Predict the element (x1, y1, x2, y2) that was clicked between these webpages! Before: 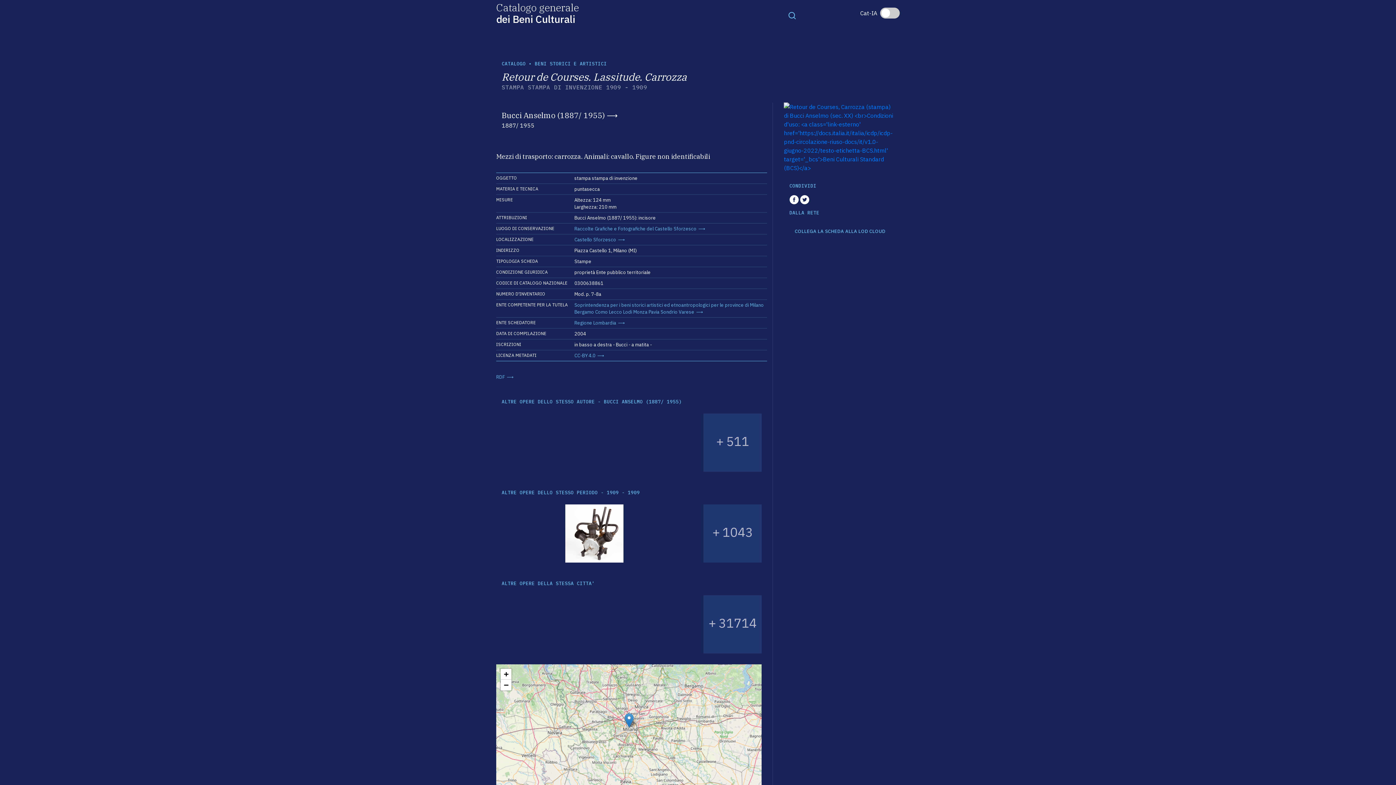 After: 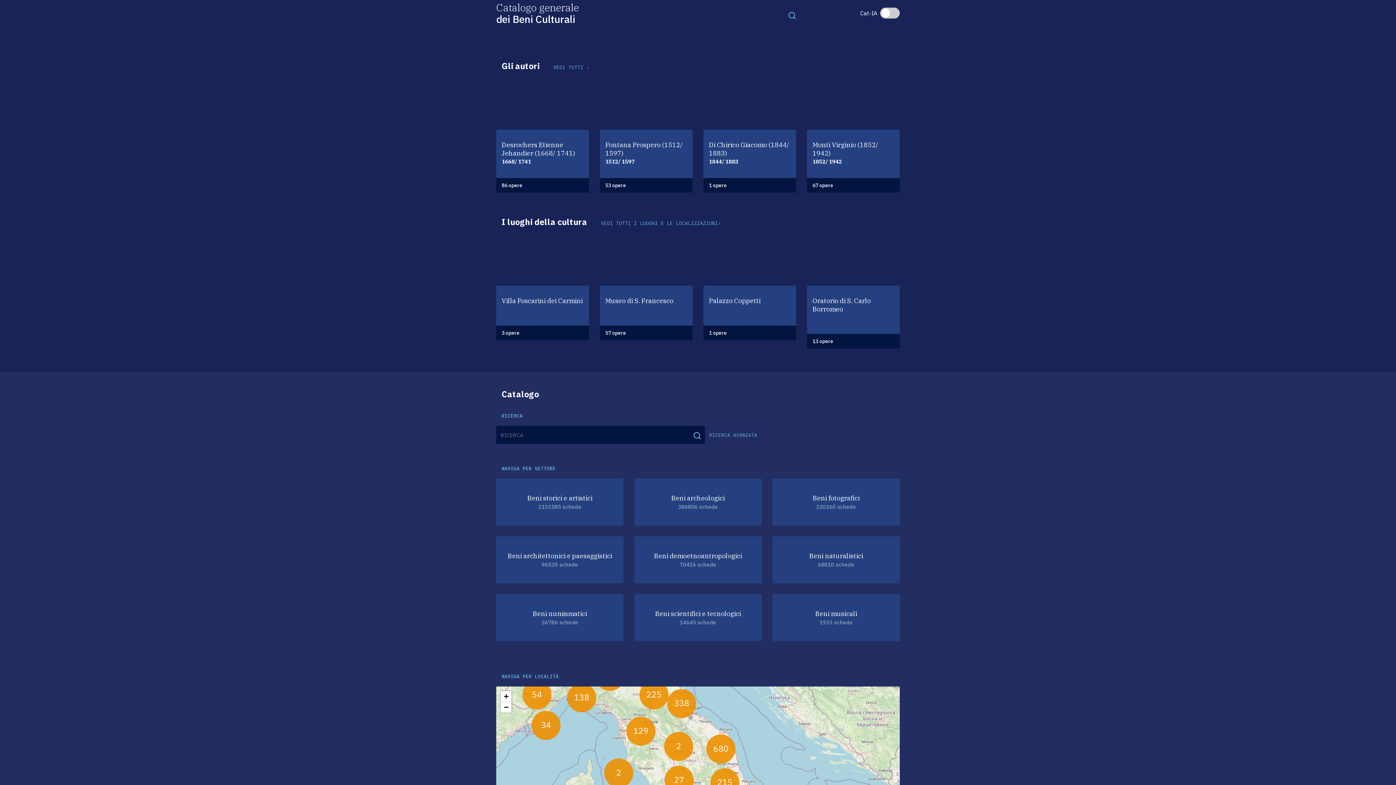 Action: bbox: (496, 0, 578, 25) label: Catalogo generale
dei Beni Culturali